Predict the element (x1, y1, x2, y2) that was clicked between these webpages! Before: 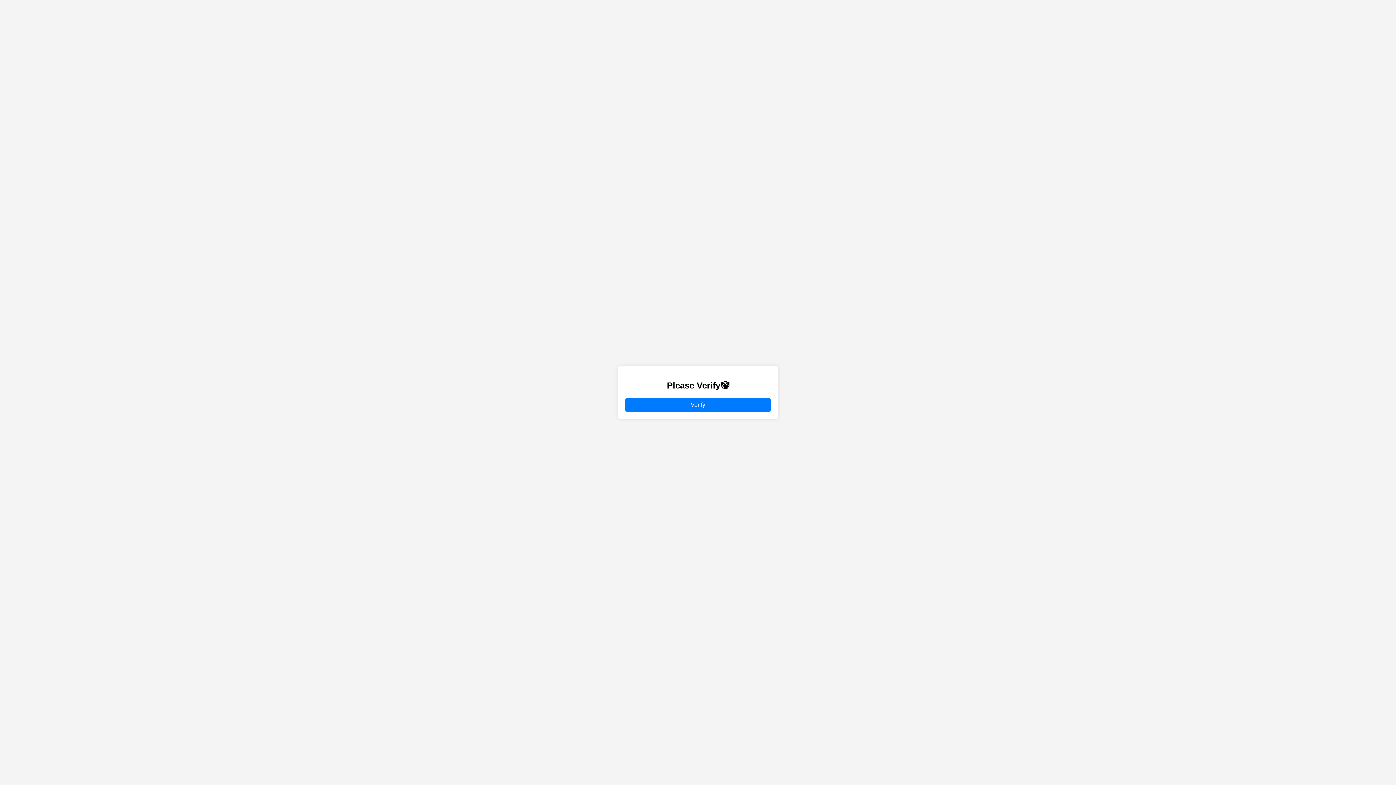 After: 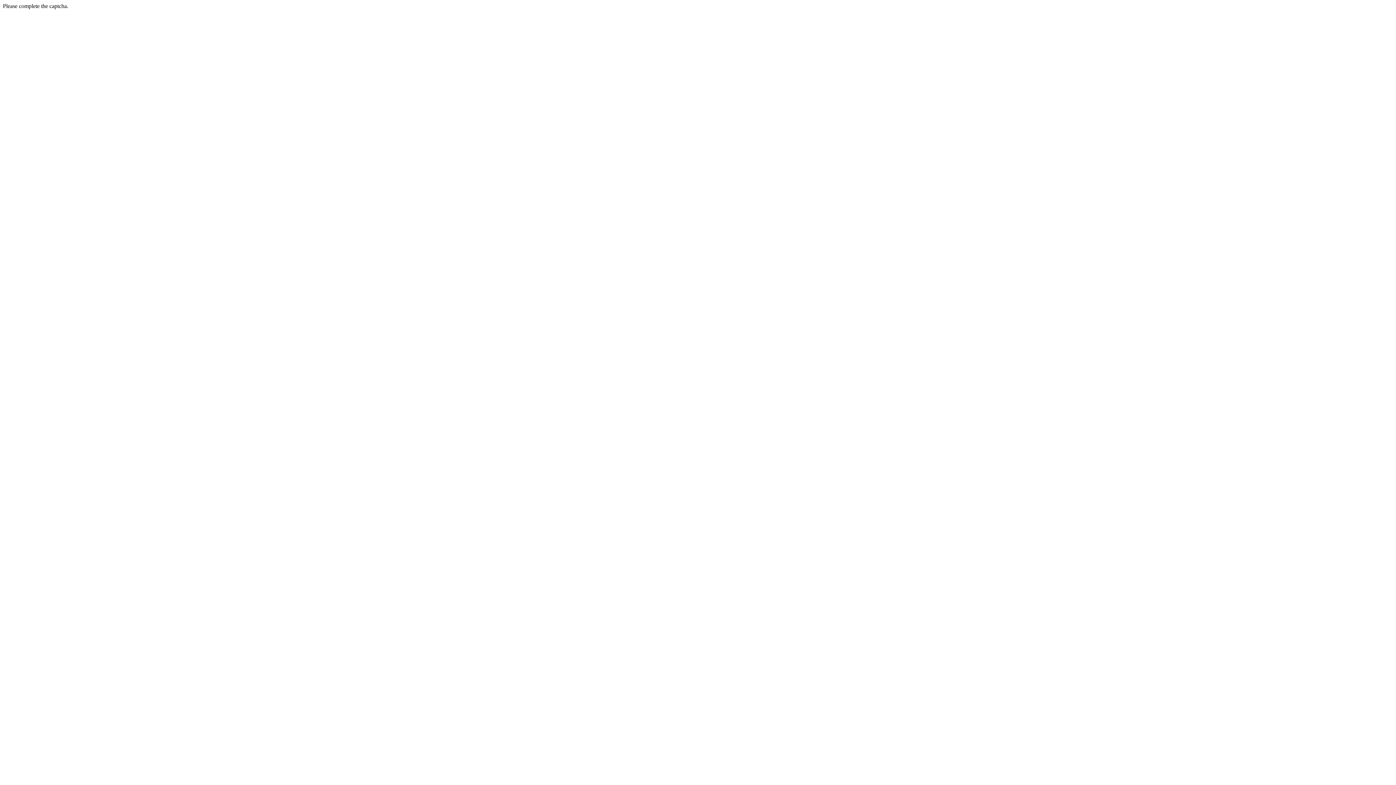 Action: bbox: (625, 398, 770, 411) label: Verify